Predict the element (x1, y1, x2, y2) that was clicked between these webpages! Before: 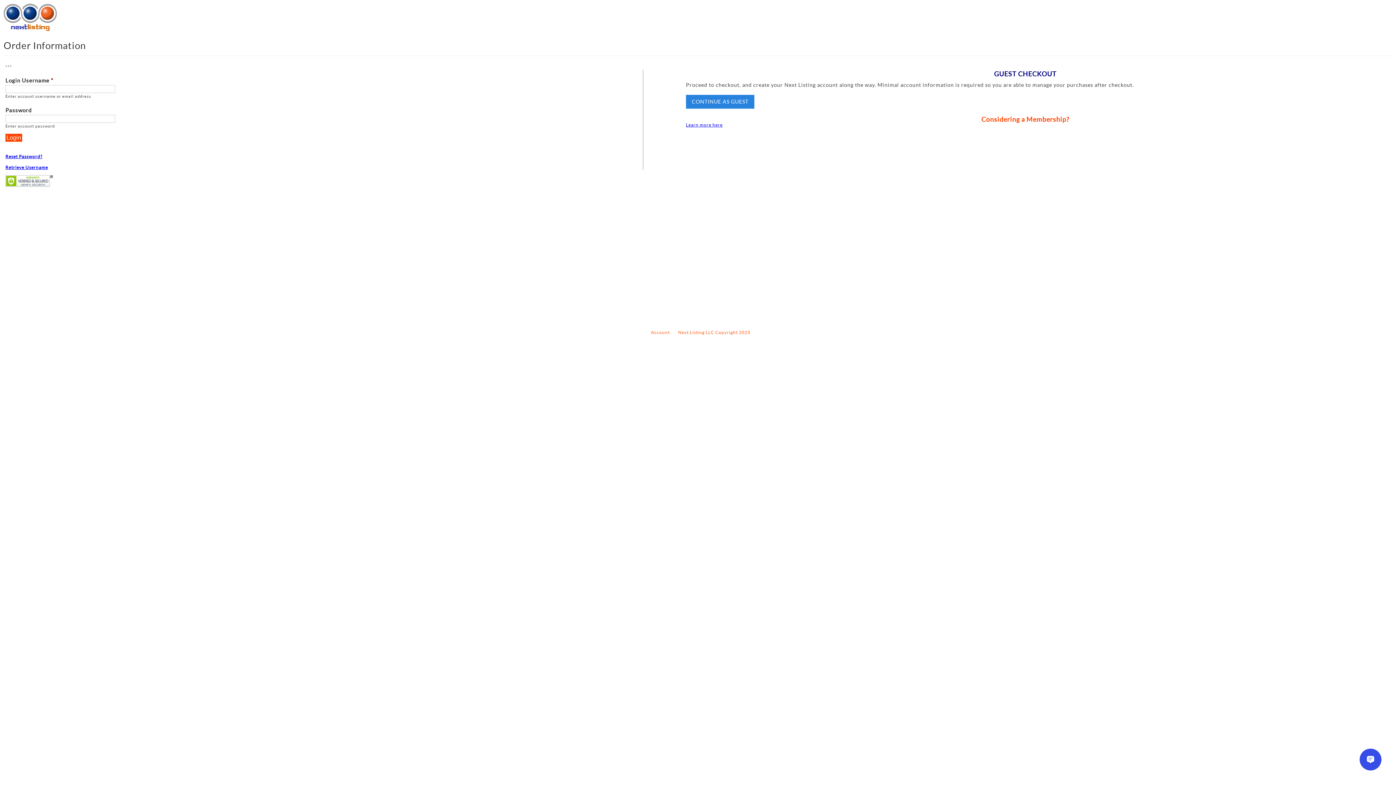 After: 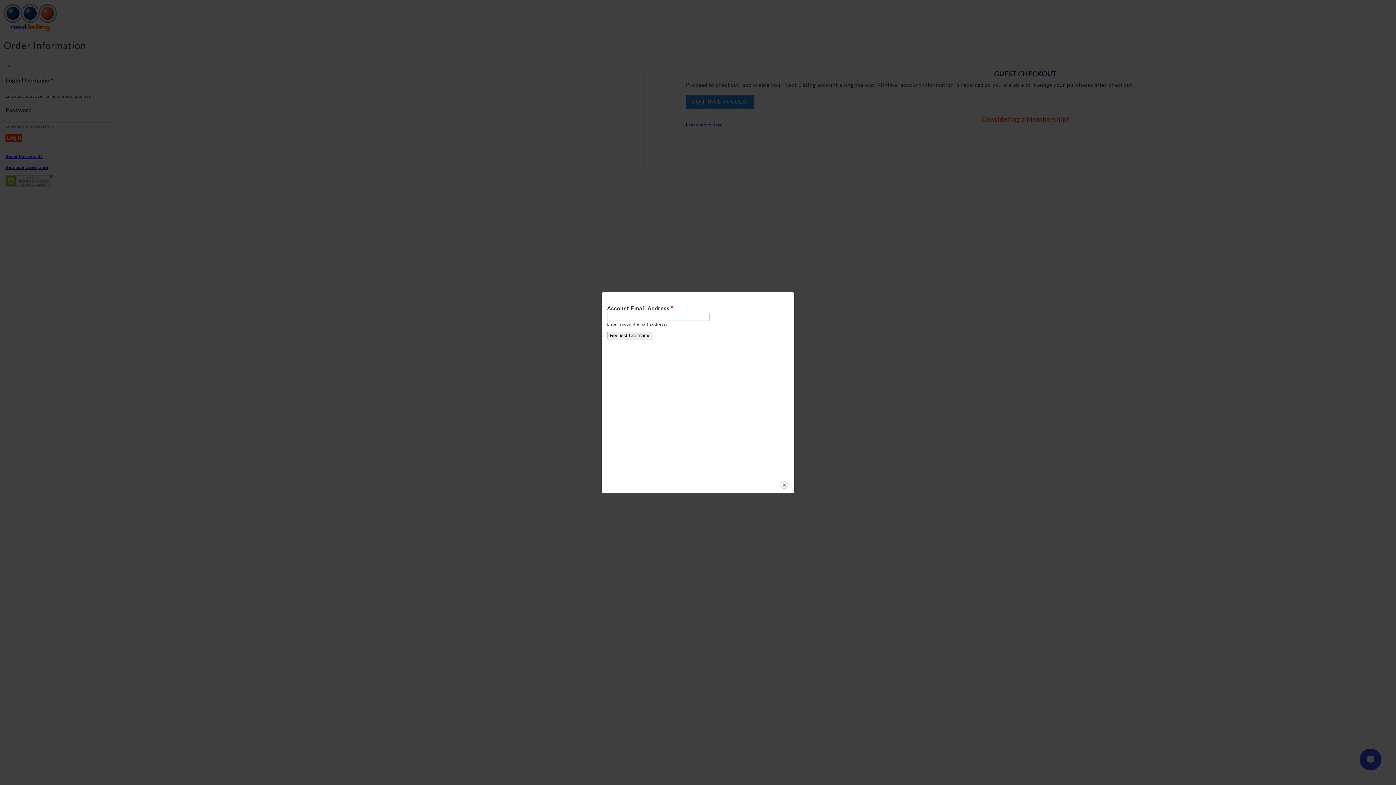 Action: label: Retrieve Username bbox: (5, 164, 48, 170)